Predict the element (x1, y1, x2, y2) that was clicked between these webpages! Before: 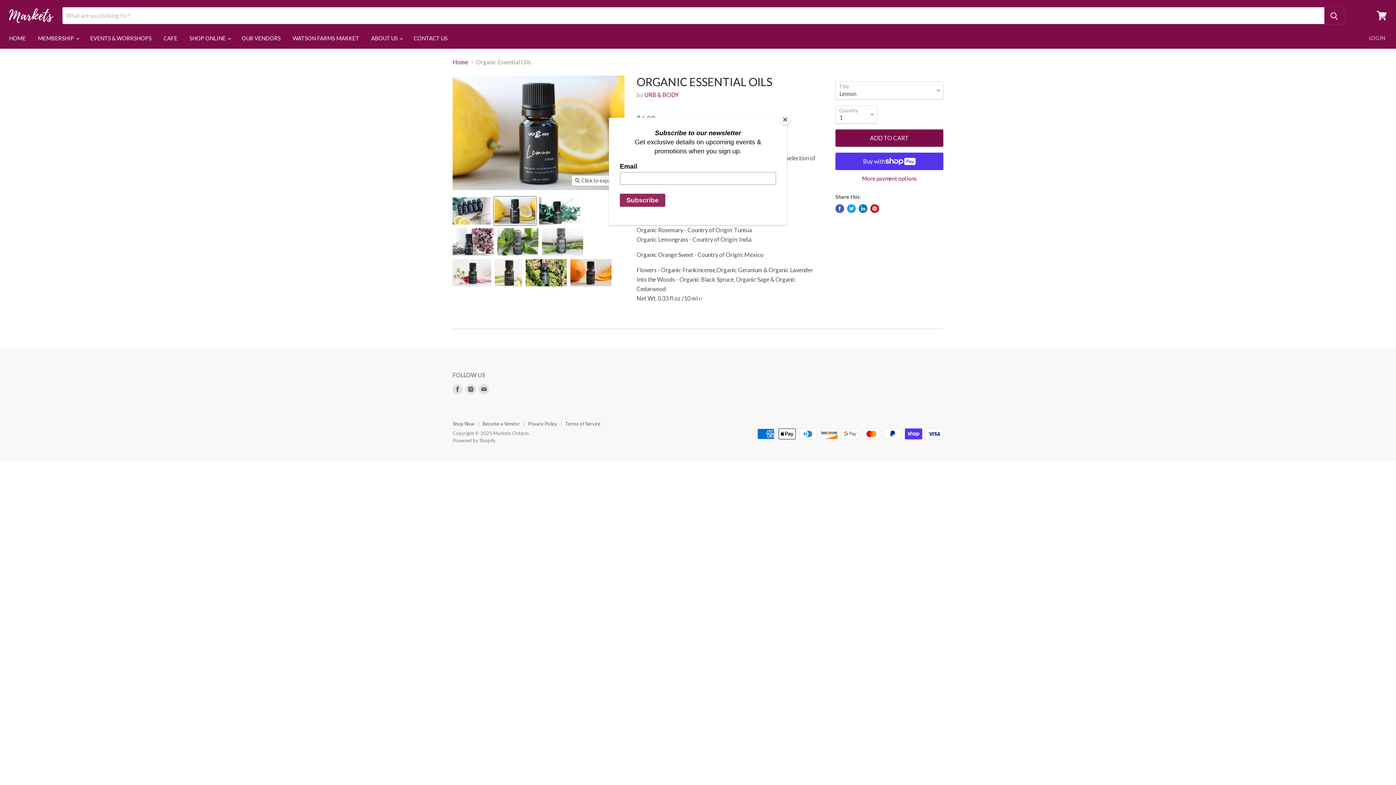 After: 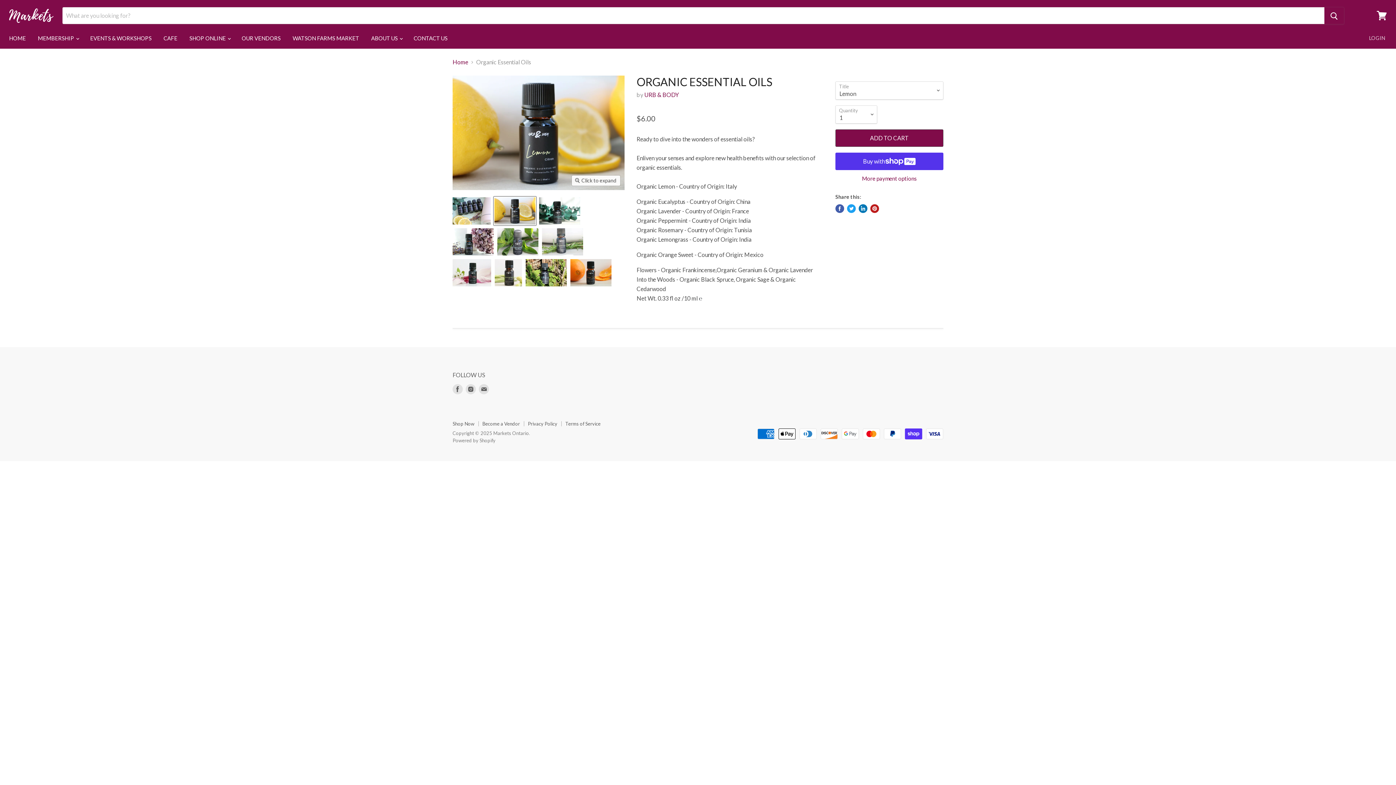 Action: bbox: (780, 114, 790, 125) label: Close